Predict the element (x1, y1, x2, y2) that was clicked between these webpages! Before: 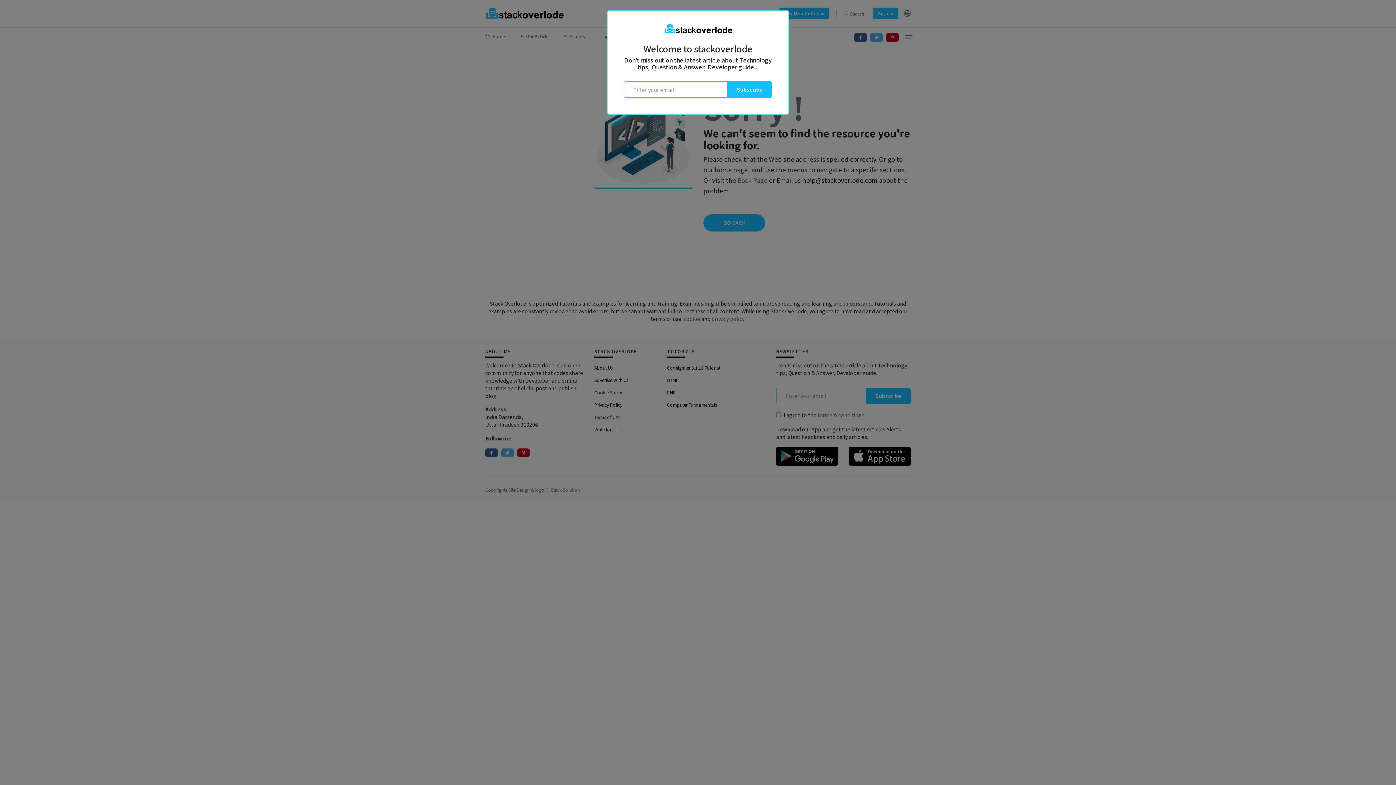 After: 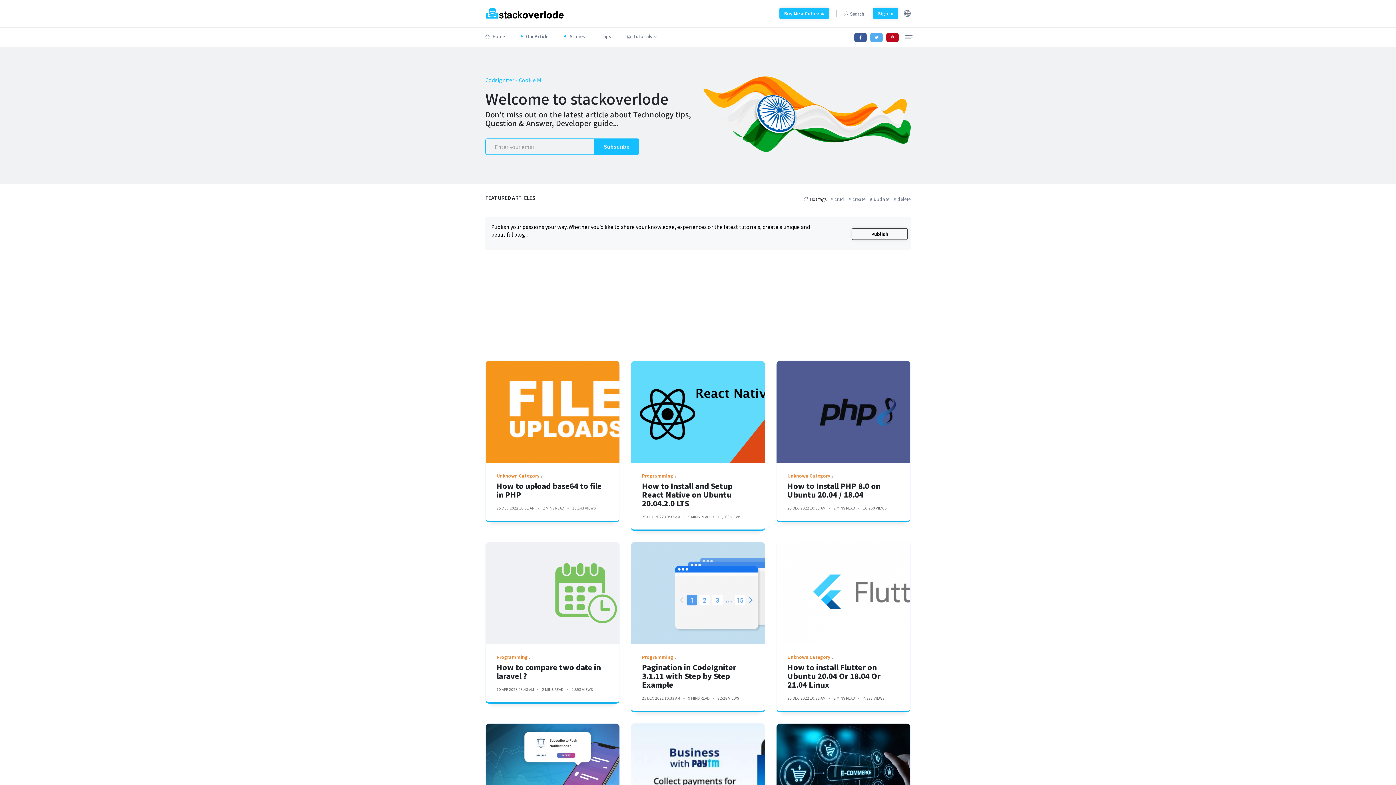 Action: bbox: (663, 24, 732, 31)